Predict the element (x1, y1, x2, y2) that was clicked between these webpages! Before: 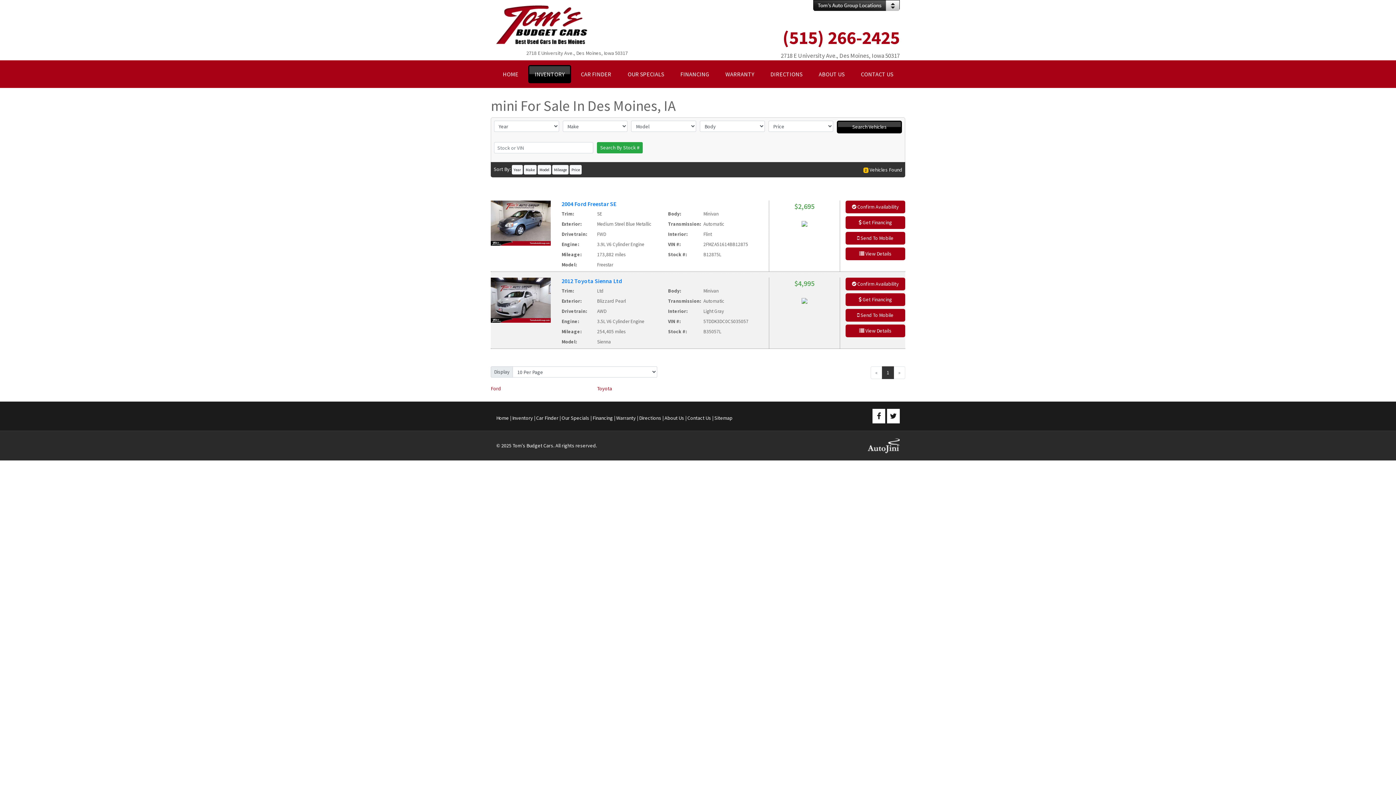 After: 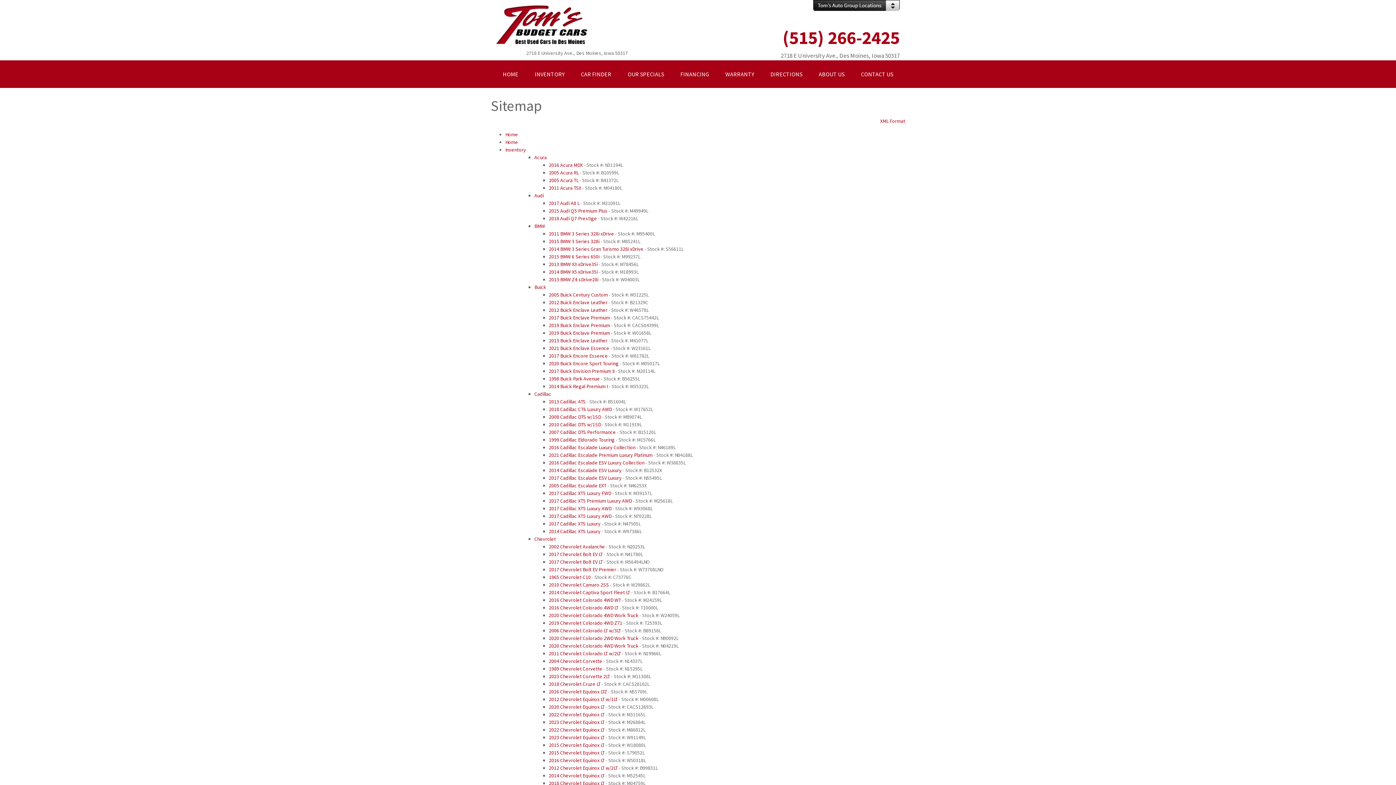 Action: label: Sitemap bbox: (714, 414, 732, 421)